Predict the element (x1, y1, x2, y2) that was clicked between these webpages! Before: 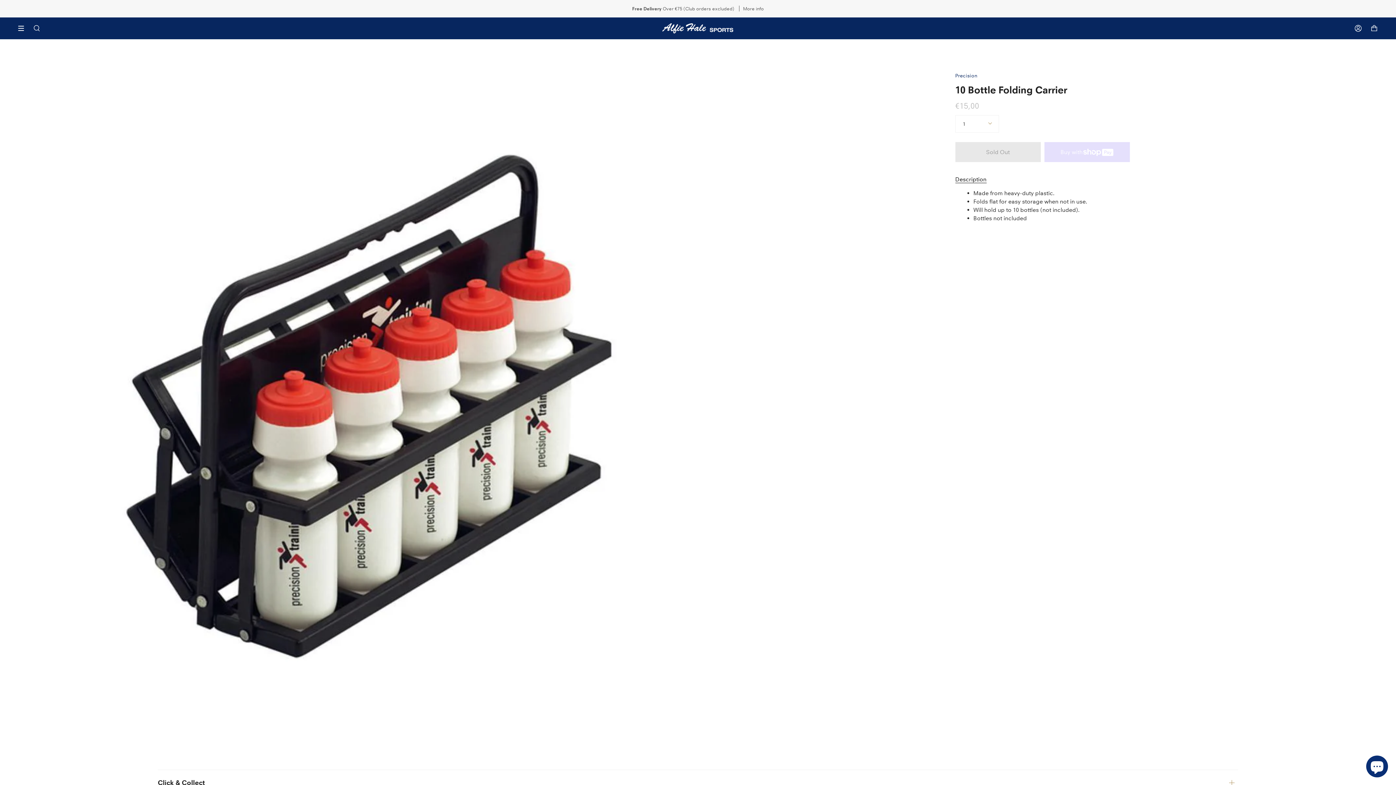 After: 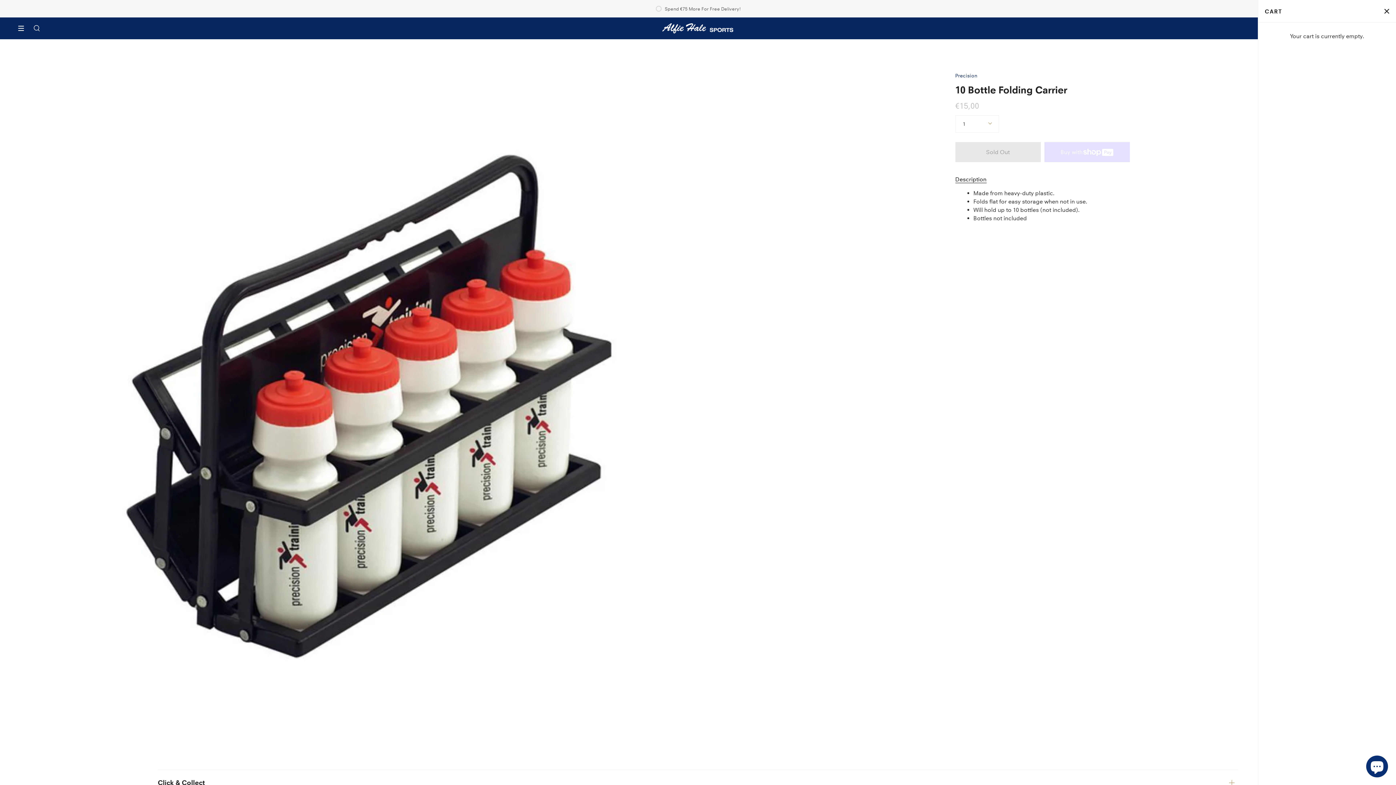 Action: bbox: (1370, 17, 1378, 39) label: Cart